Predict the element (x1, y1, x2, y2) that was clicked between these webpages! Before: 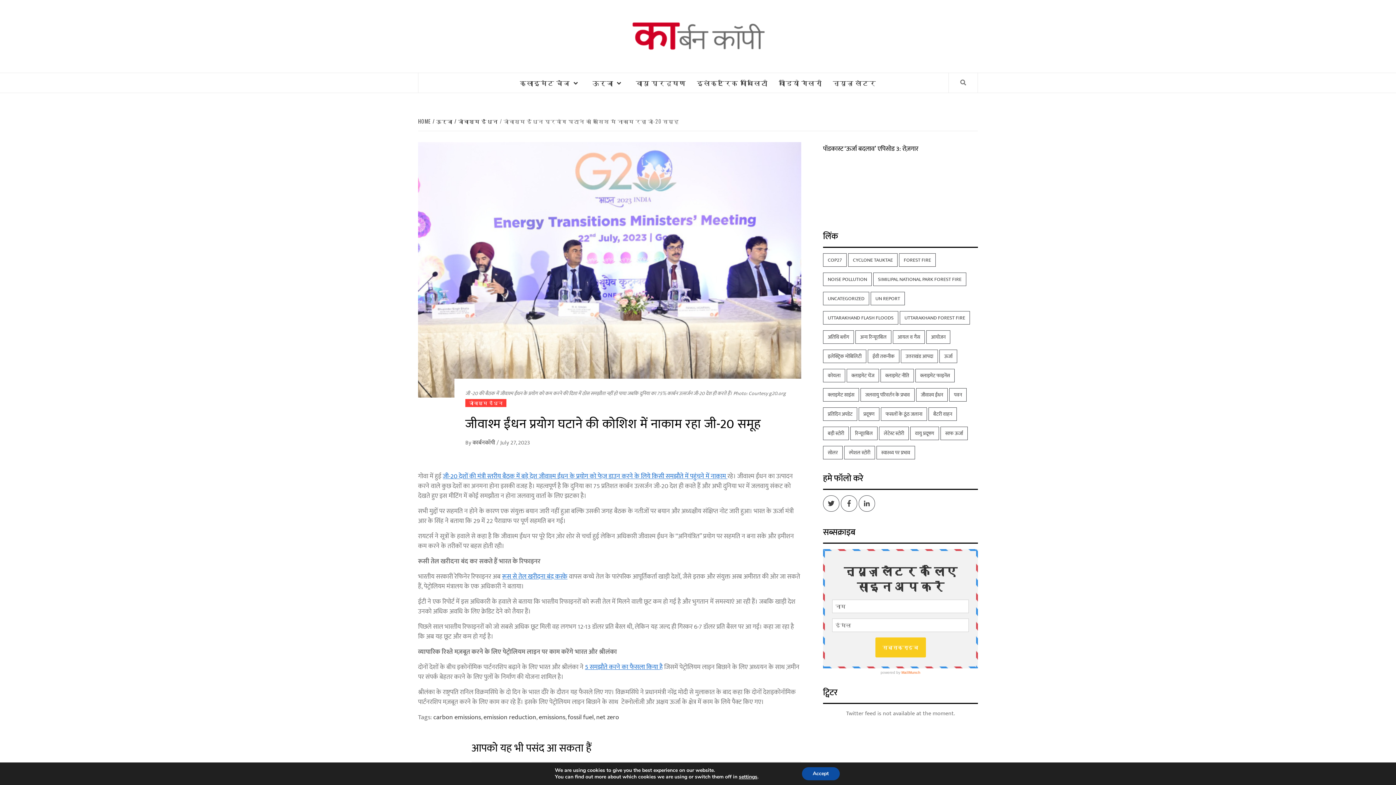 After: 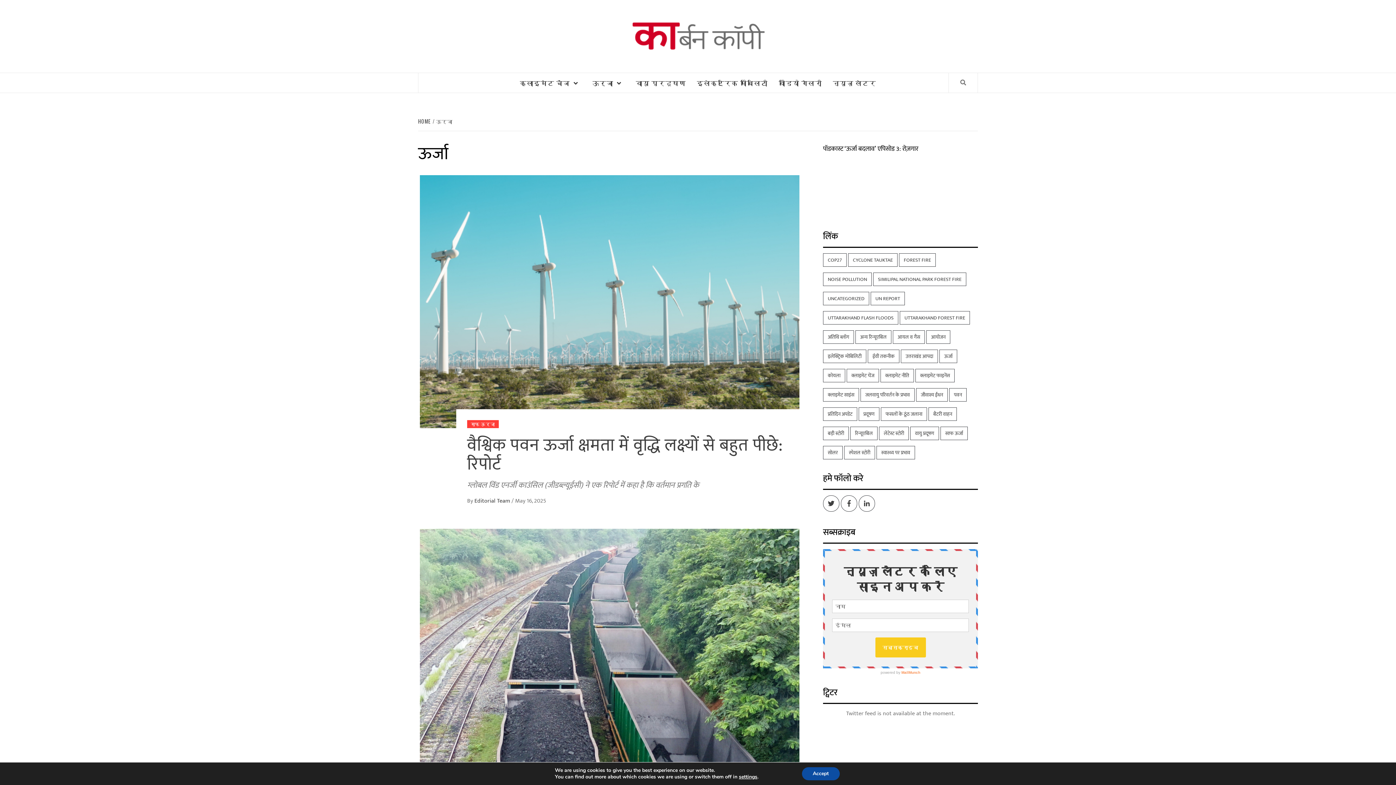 Action: bbox: (432, 117, 454, 125) label: ऊर्जा